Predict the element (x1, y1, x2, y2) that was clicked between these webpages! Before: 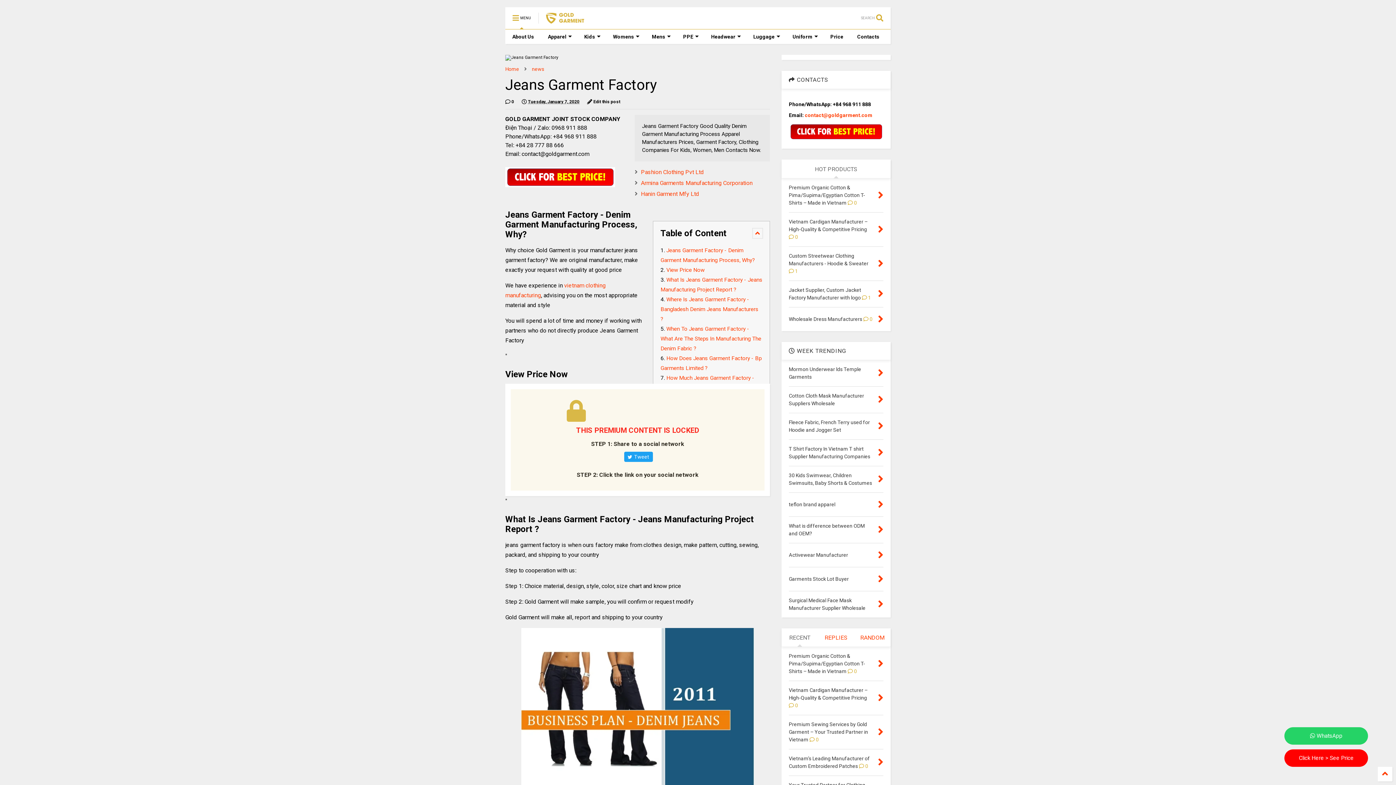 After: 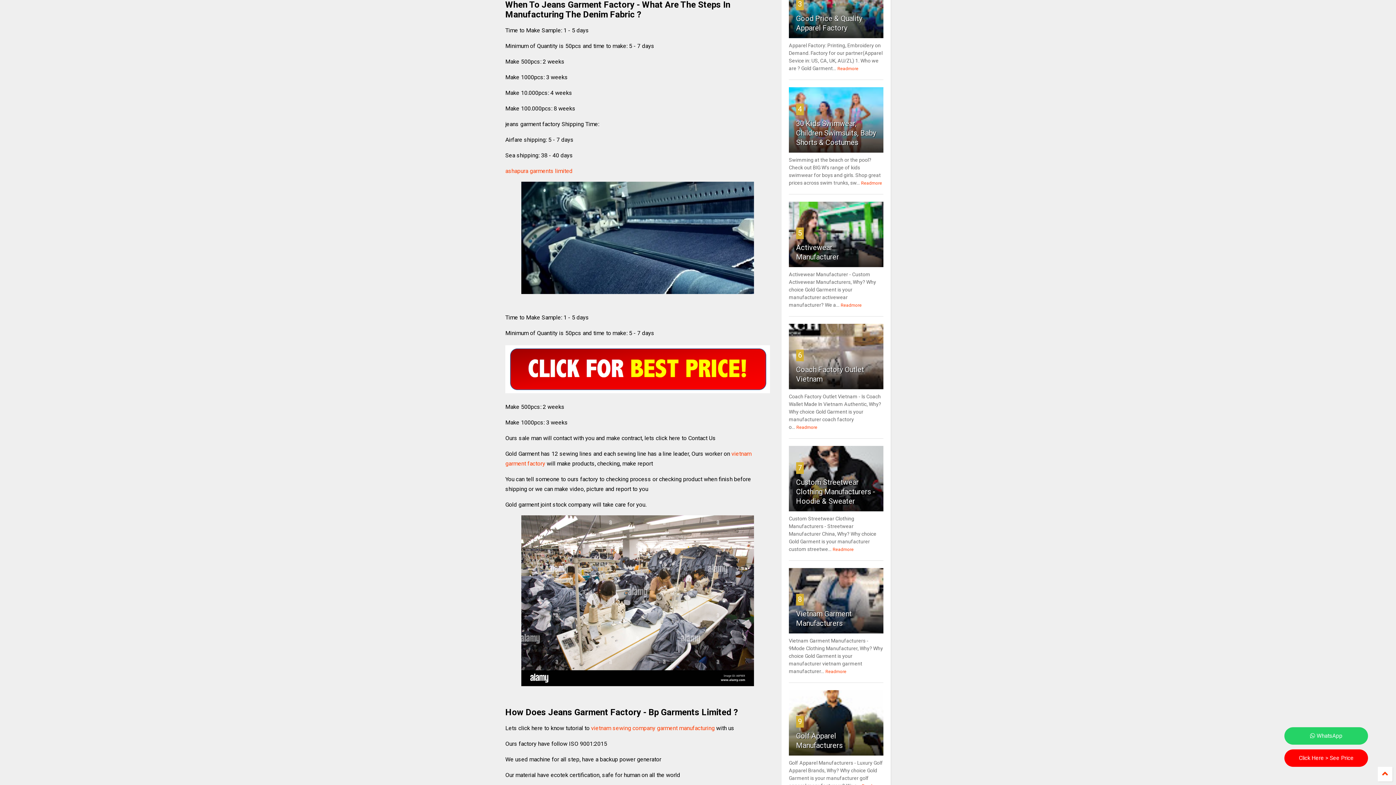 Action: label: When To Jeans Garment Factory - What Are The Steps In Manufacturing The Denim Fabric ? bbox: (660, 325, 761, 352)